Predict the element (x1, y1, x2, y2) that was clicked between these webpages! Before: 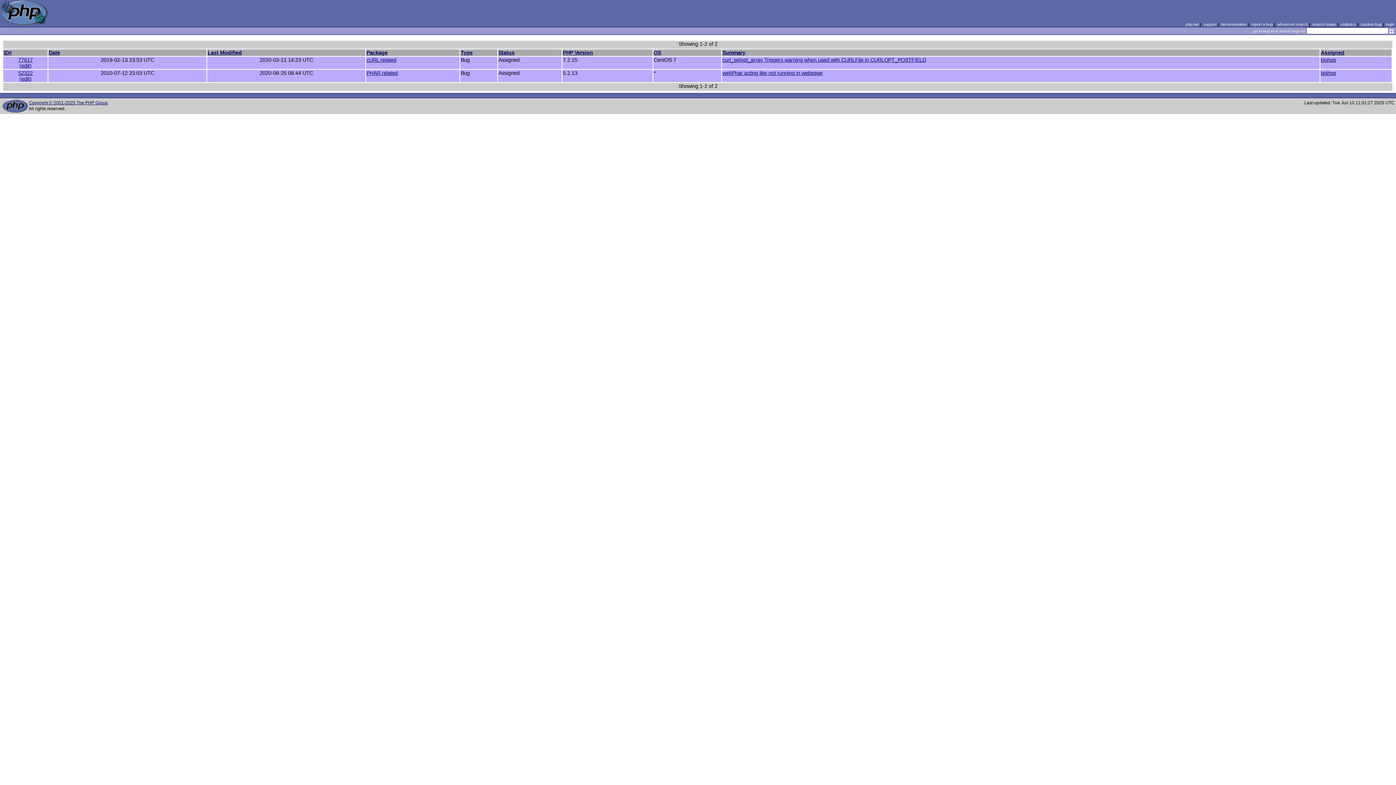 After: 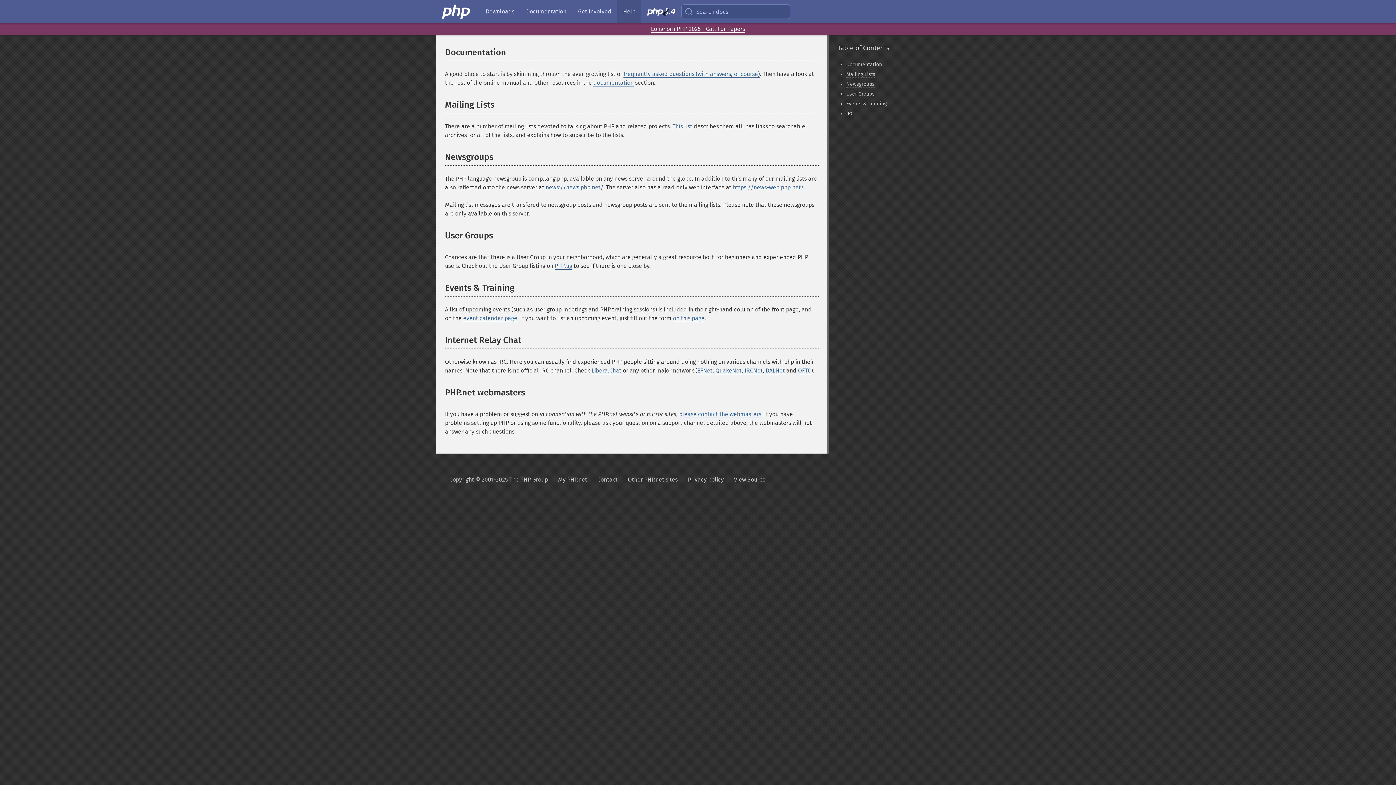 Action: bbox: (1203, 22, 1216, 26) label: support